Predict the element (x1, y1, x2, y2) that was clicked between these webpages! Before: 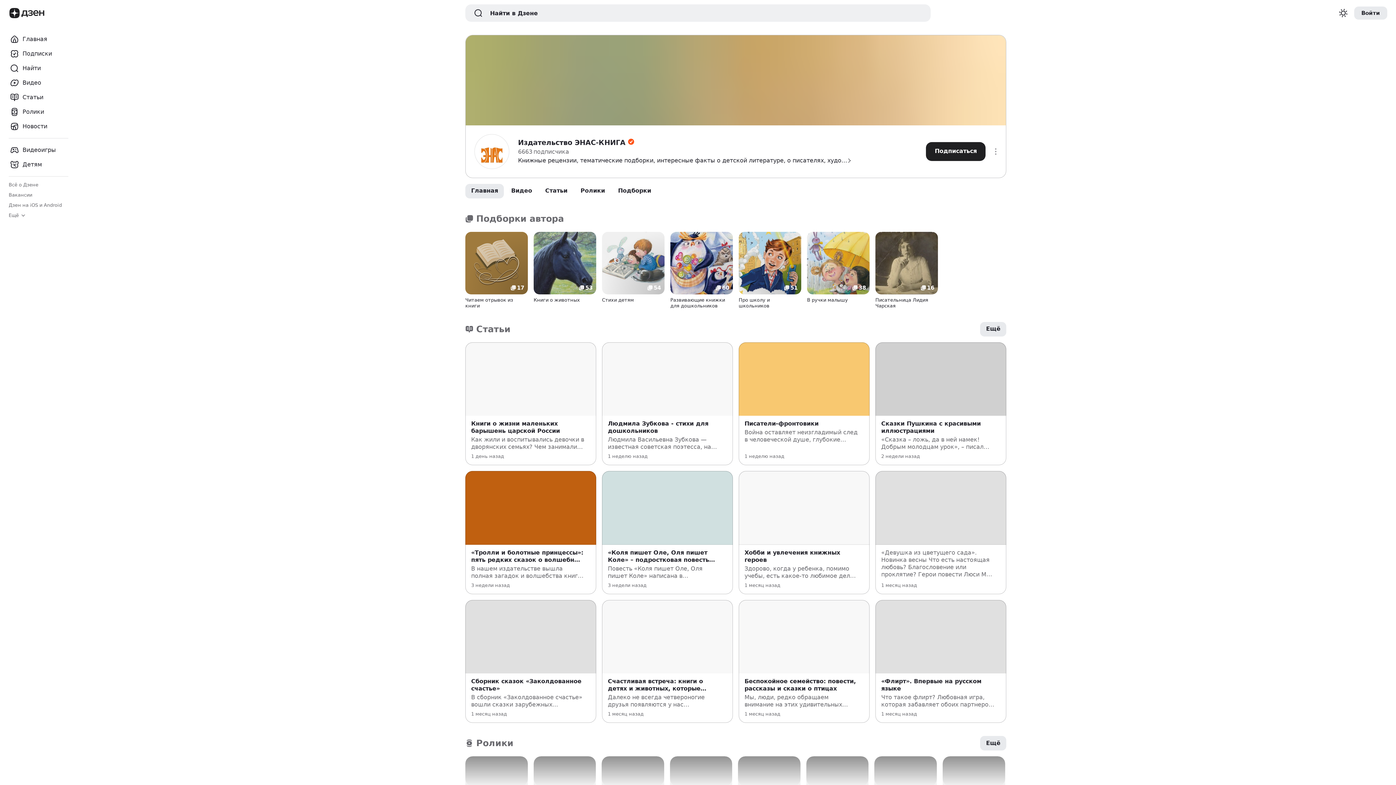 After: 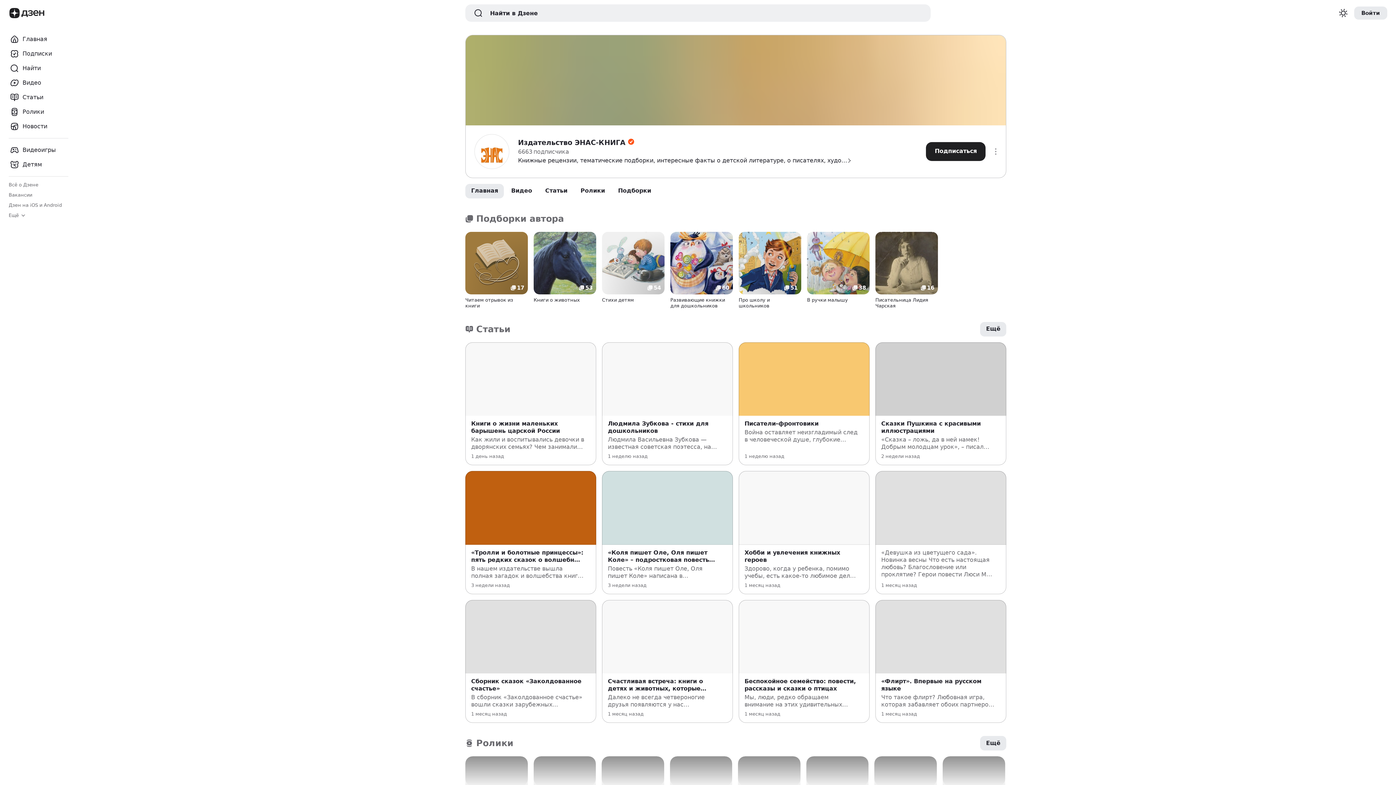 Action: label: Три точки bbox: (577, 416, 590, 431)